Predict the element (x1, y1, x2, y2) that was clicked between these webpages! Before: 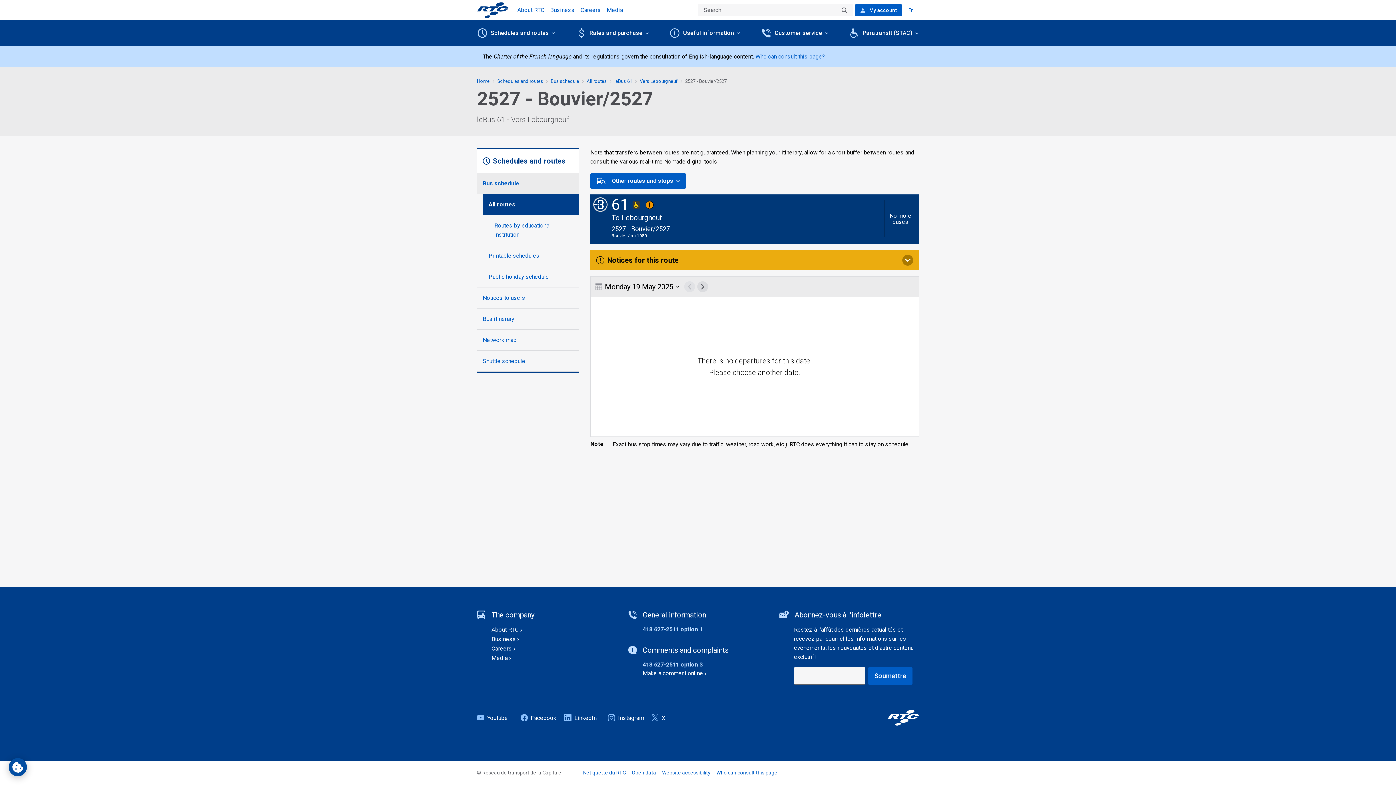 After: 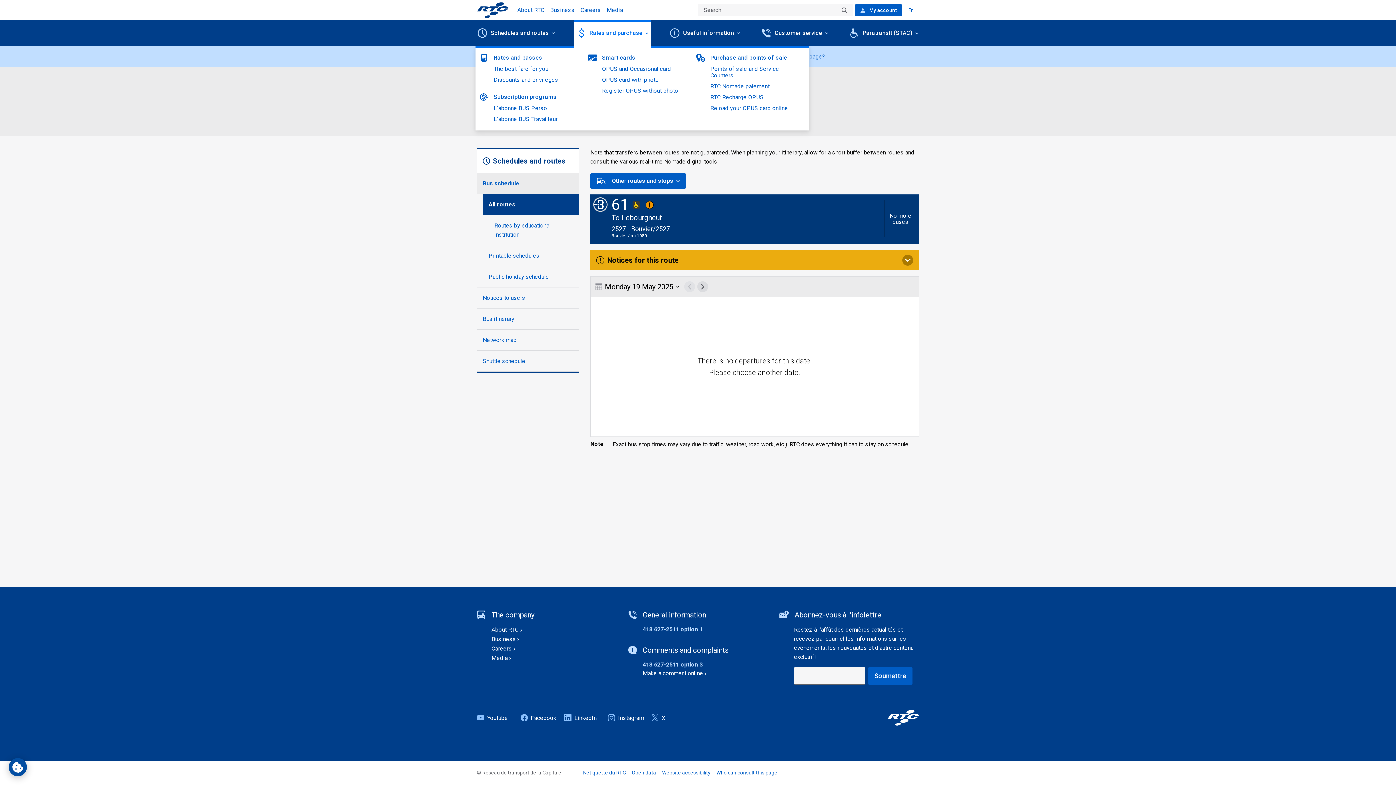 Action: bbox: (574, 20, 650, 48) label: Rates and purchase